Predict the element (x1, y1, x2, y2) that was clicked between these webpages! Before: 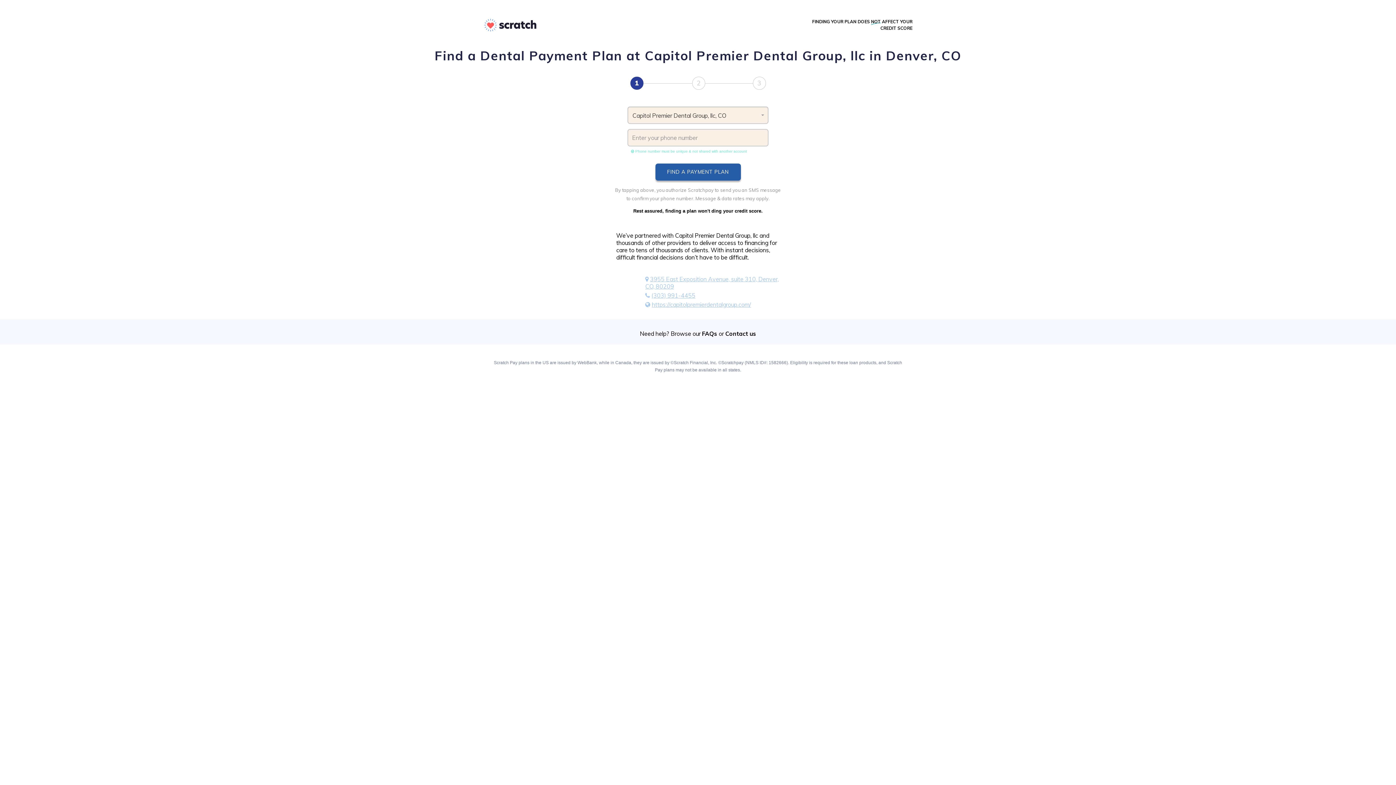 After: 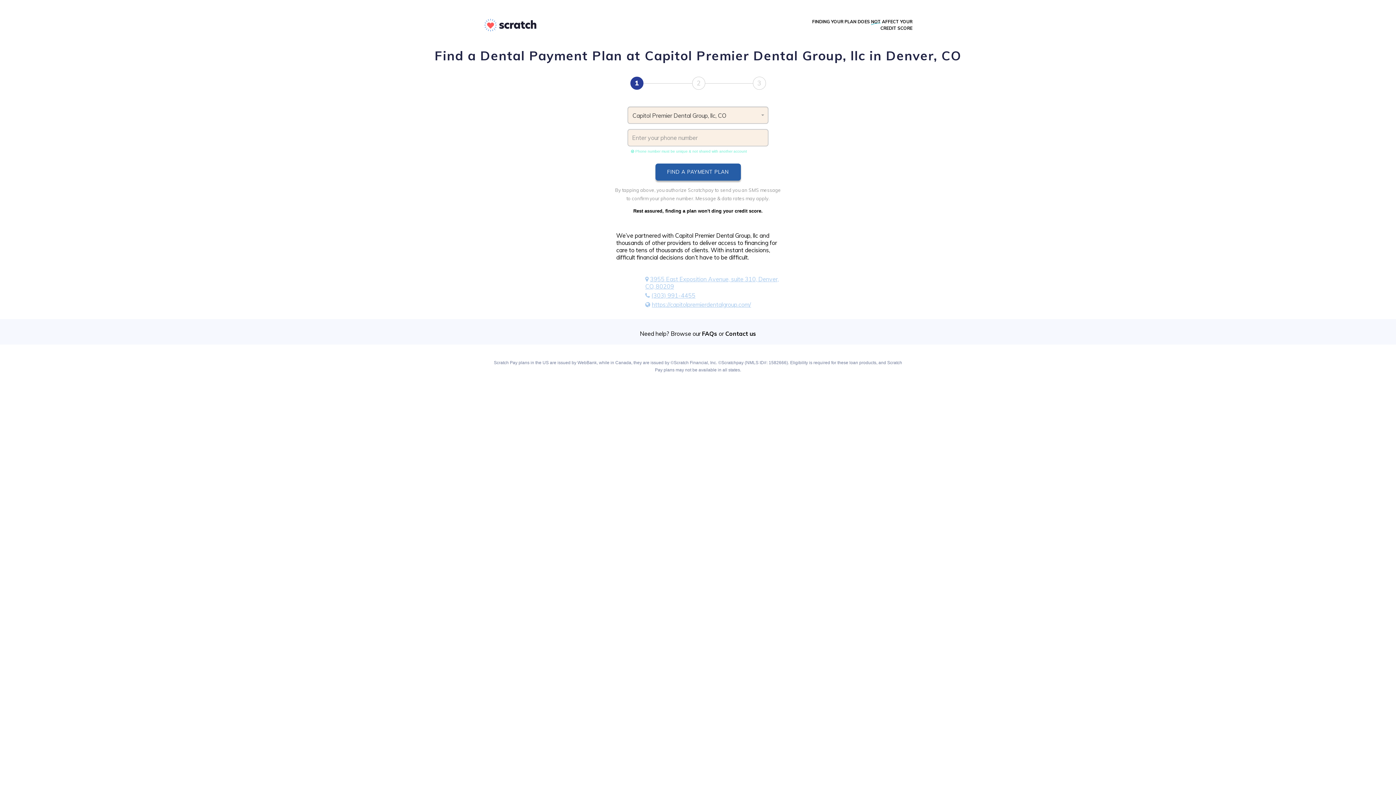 Action: bbox: (651, 292, 695, 299) label: (303) 991-4455